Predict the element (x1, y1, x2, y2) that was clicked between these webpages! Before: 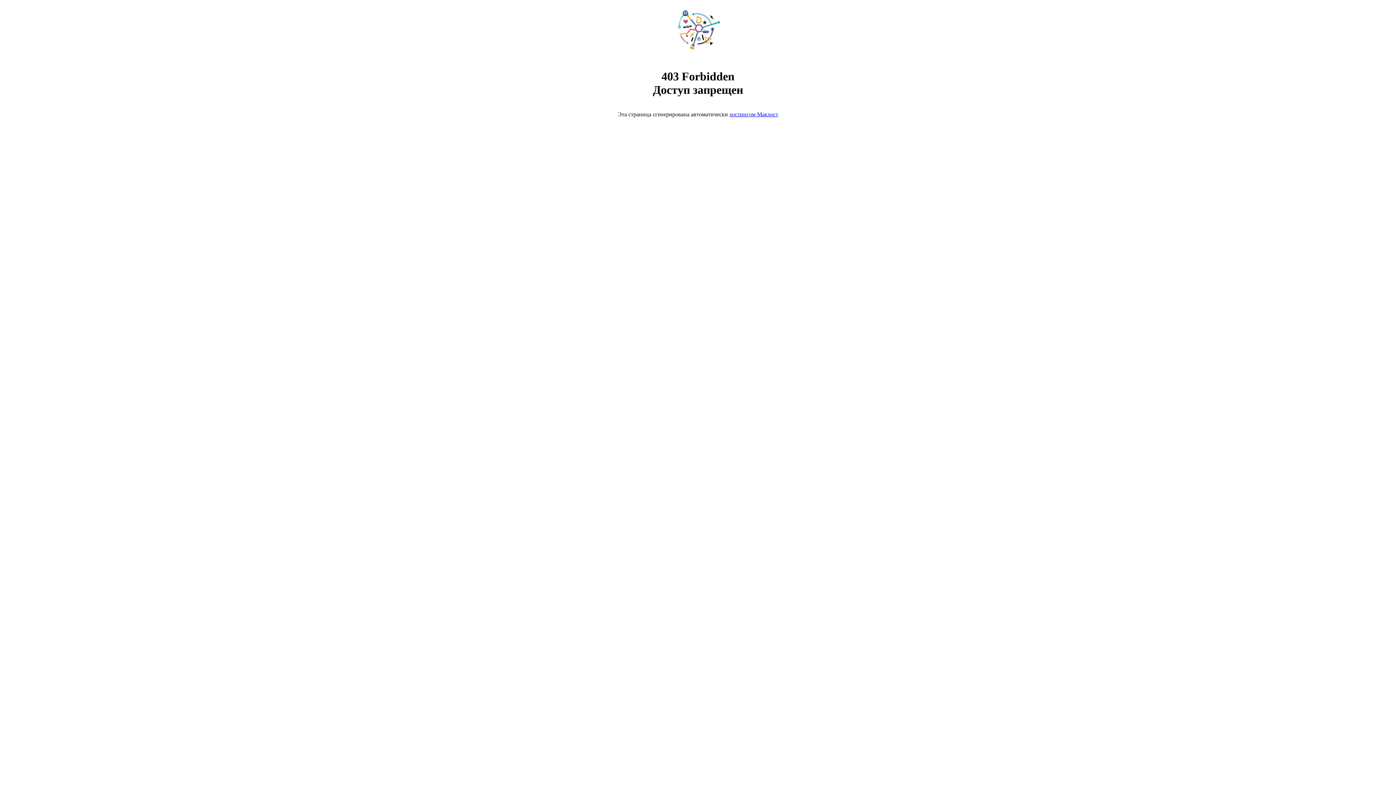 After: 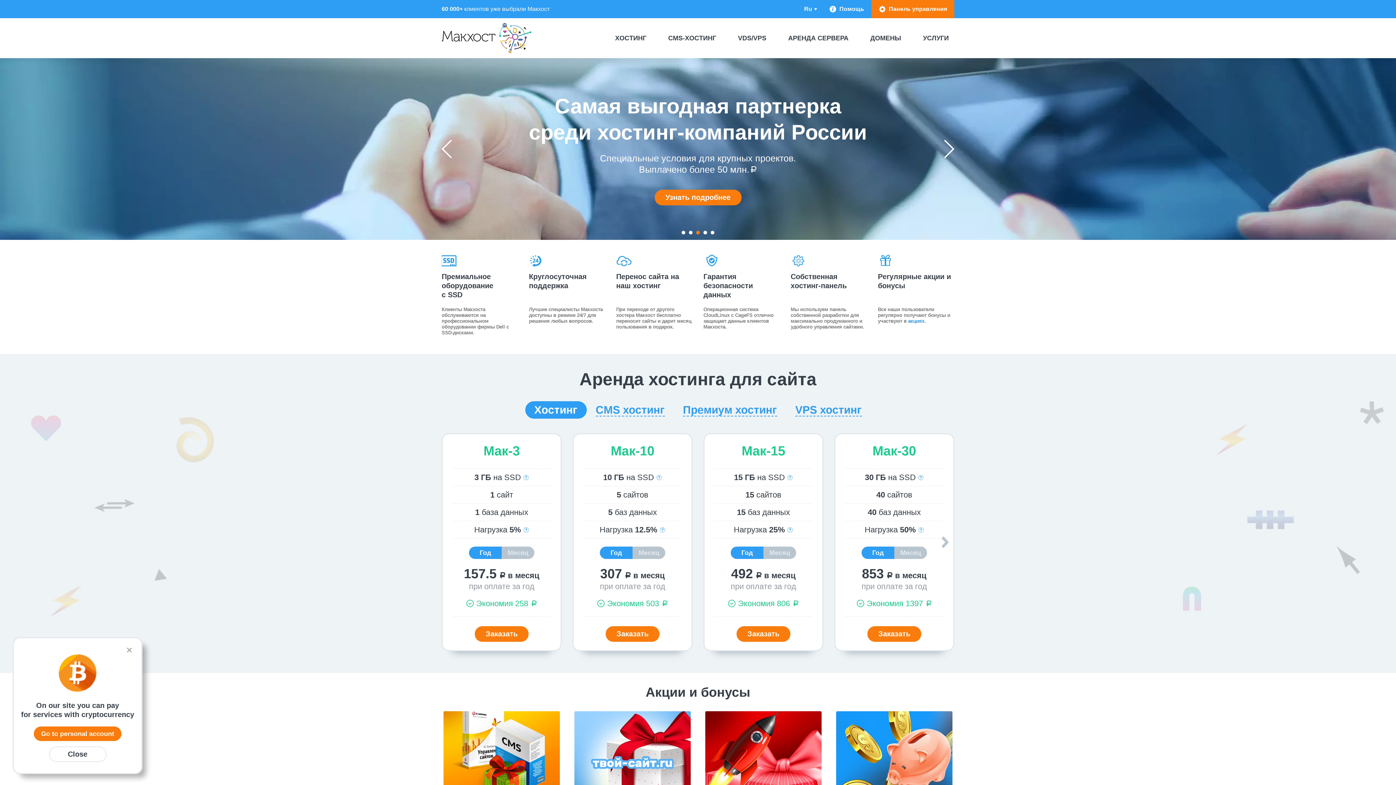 Action: bbox: (668, 50, 728, 56)